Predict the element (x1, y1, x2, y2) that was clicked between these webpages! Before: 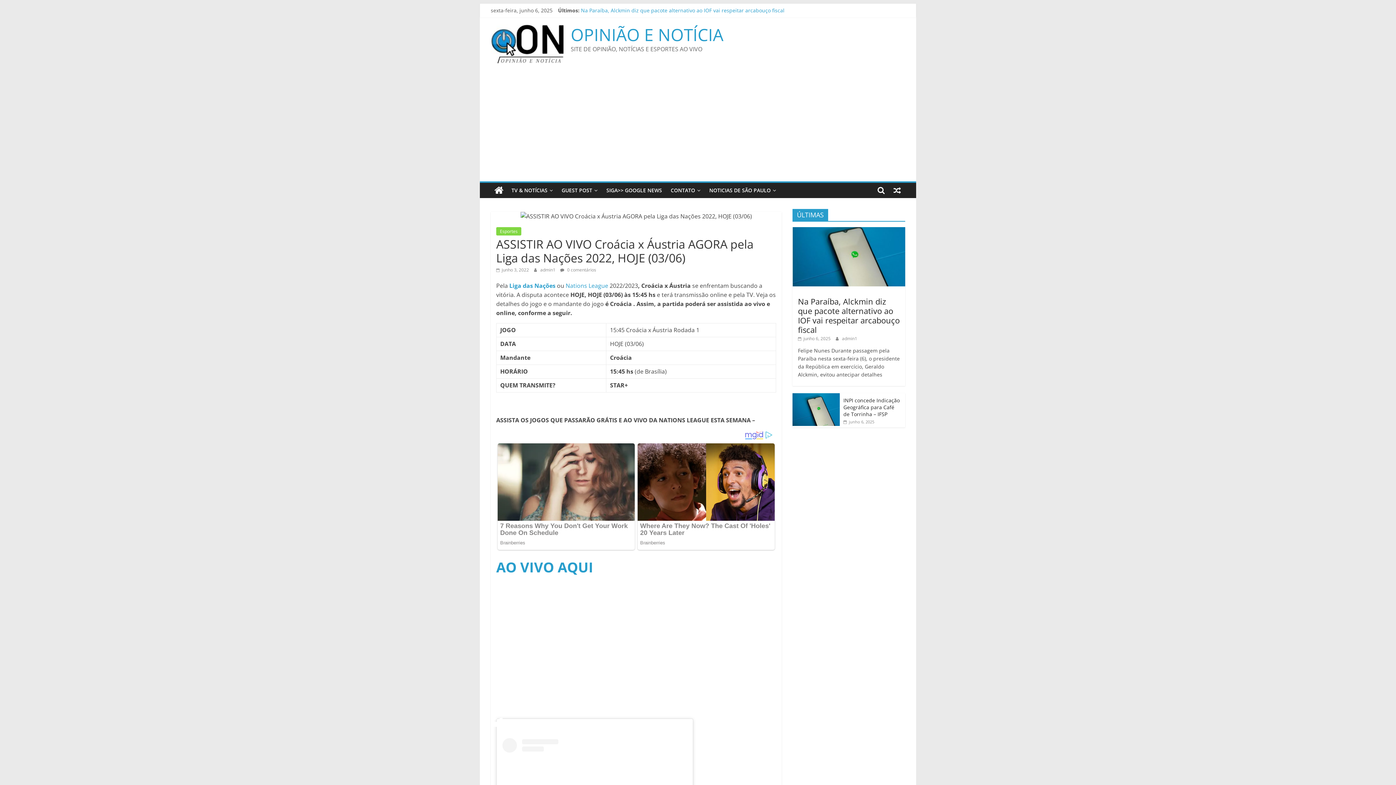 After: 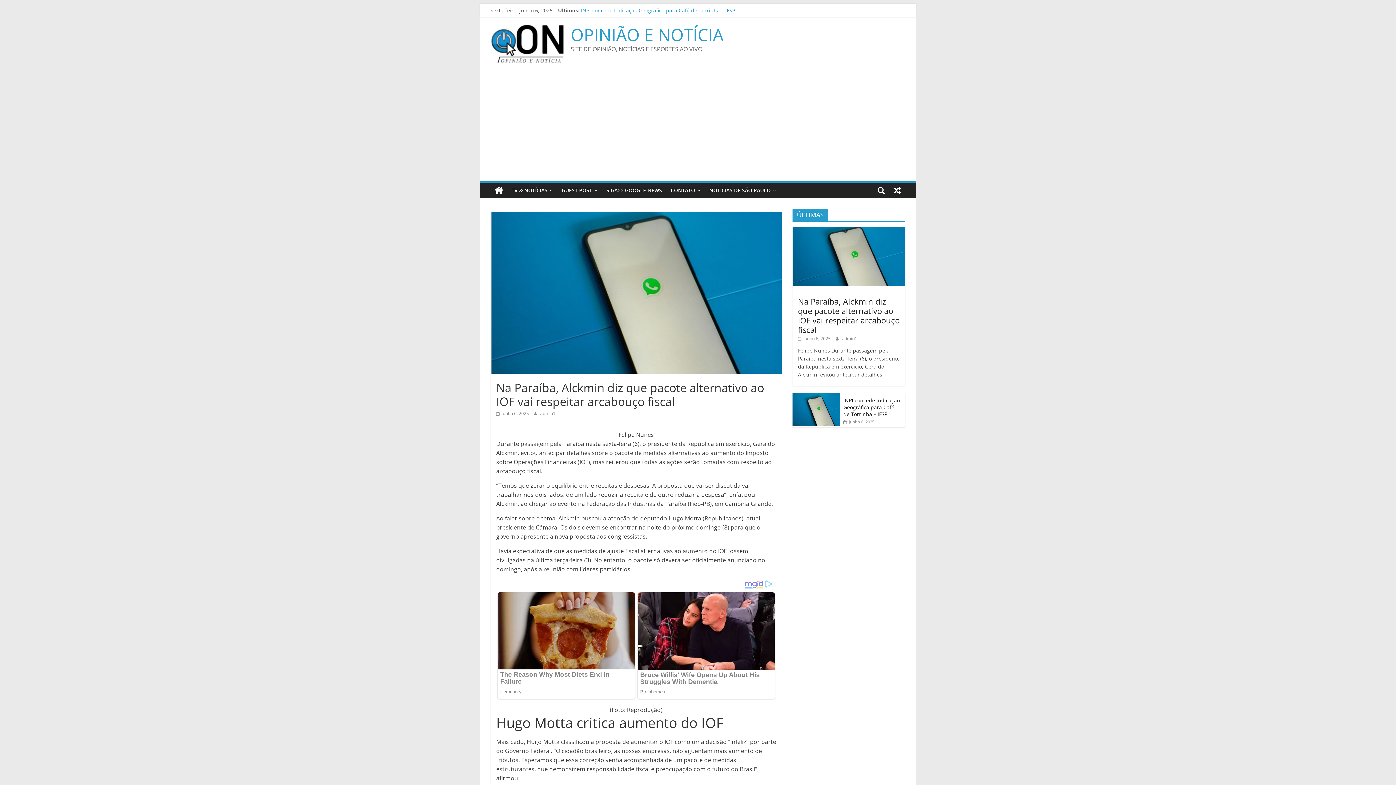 Action: bbox: (792, 227, 905, 234)